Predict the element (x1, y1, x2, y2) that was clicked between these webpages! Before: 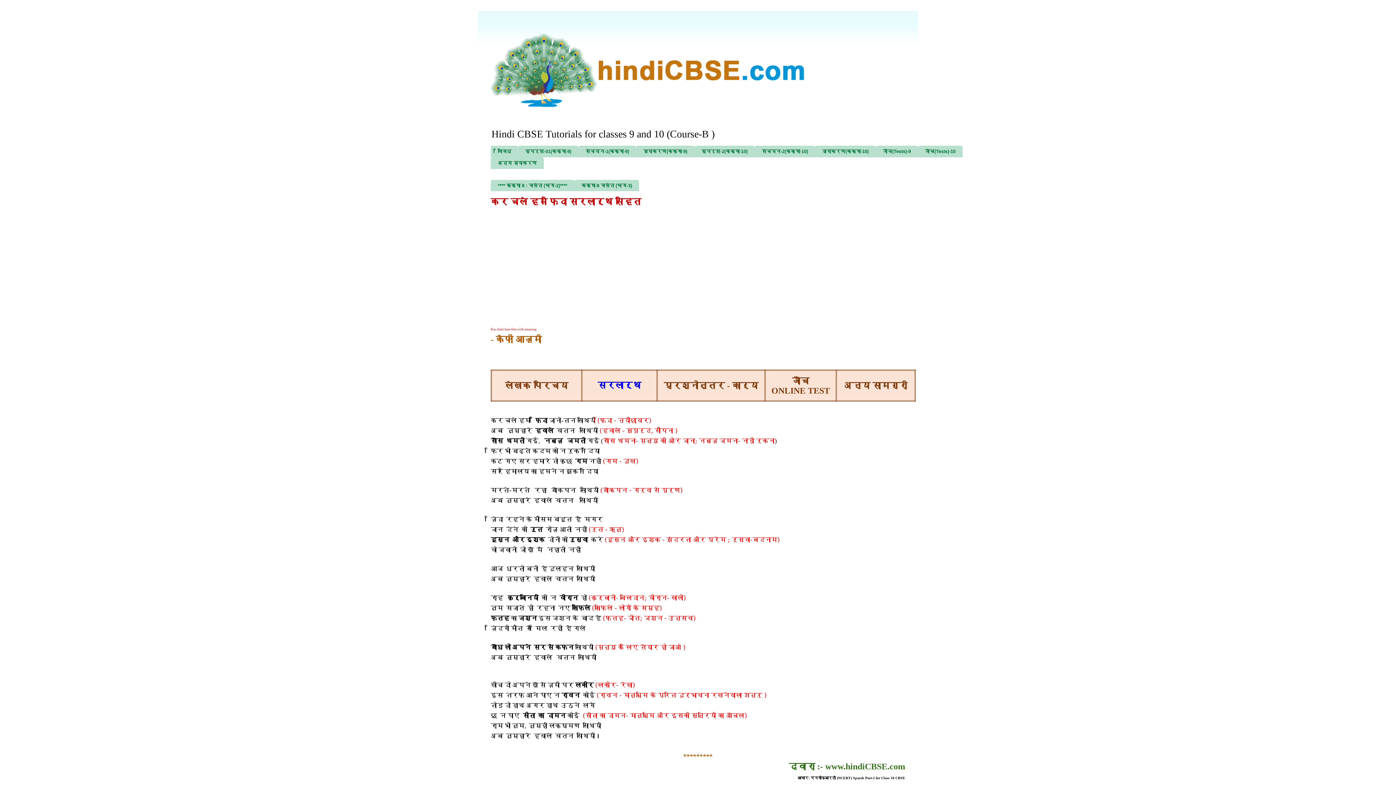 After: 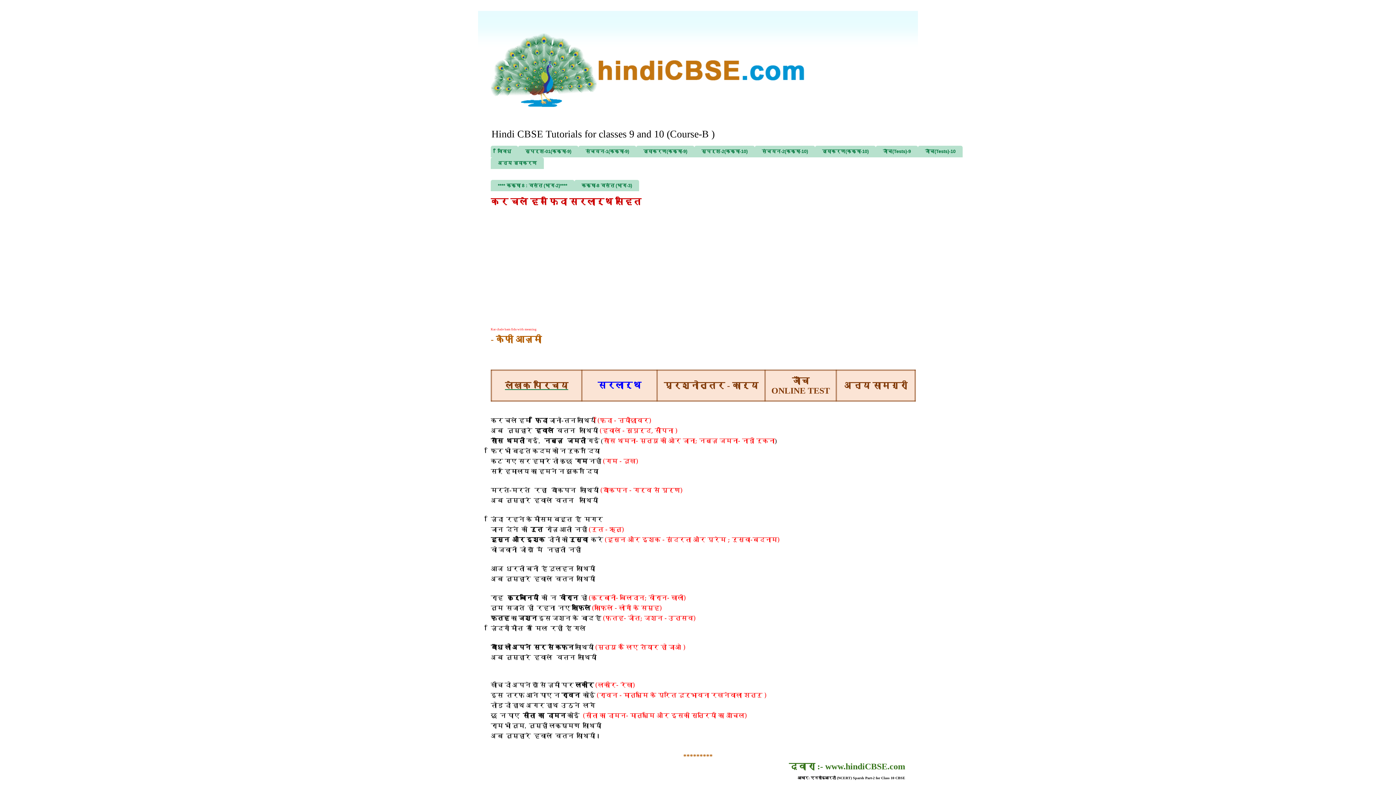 Action: label: लेखक परिचय bbox: (505, 381, 568, 390)